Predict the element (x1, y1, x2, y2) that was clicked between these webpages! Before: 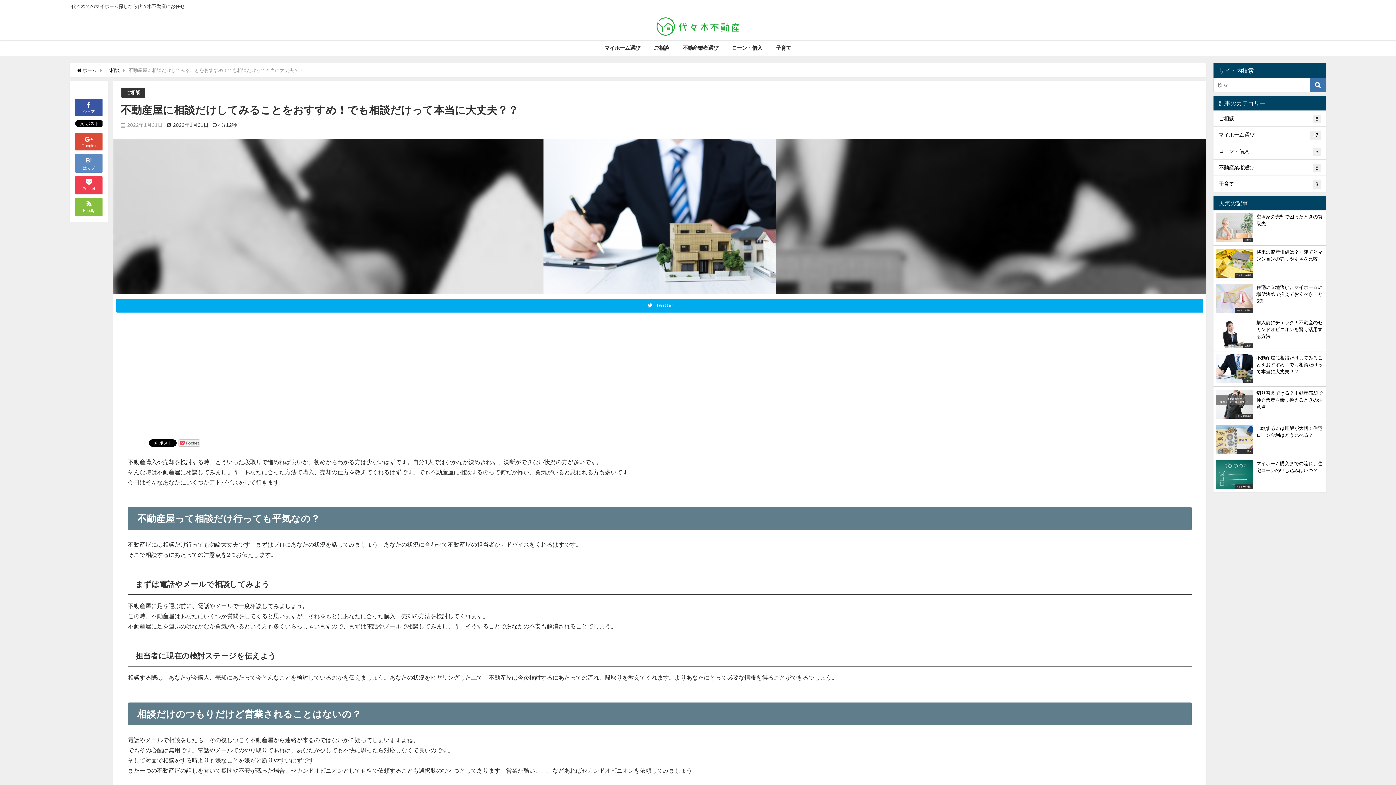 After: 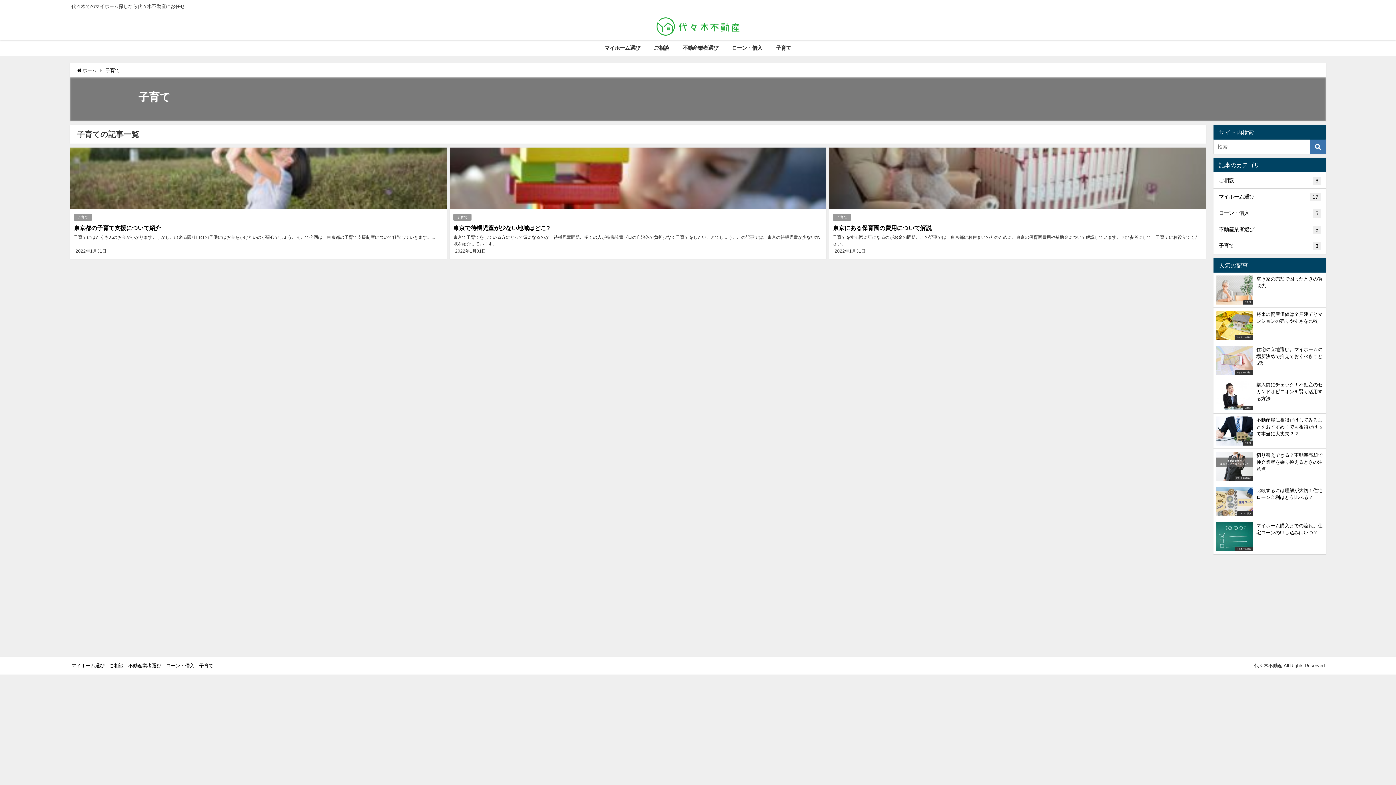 Action: label: 子育て
3 bbox: (1213, 176, 1326, 192)